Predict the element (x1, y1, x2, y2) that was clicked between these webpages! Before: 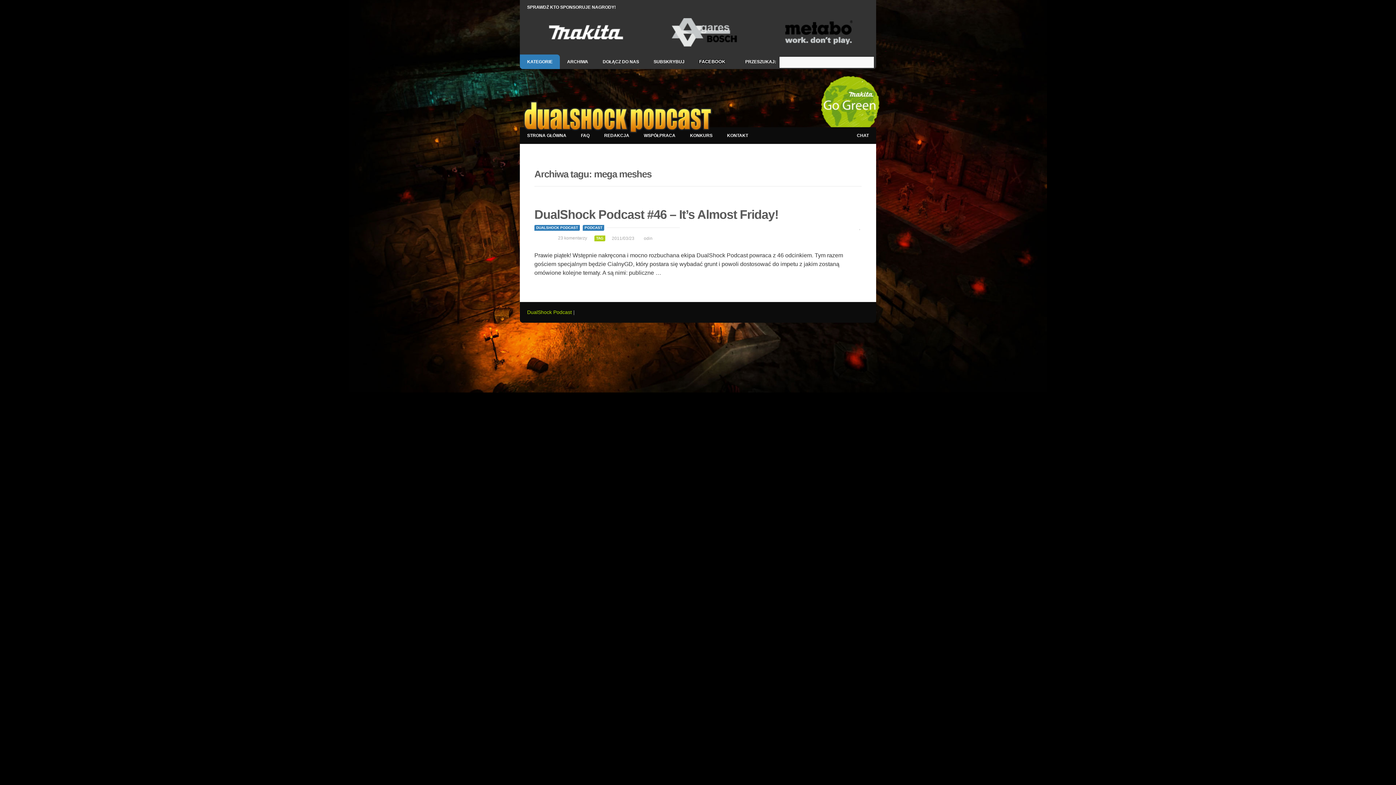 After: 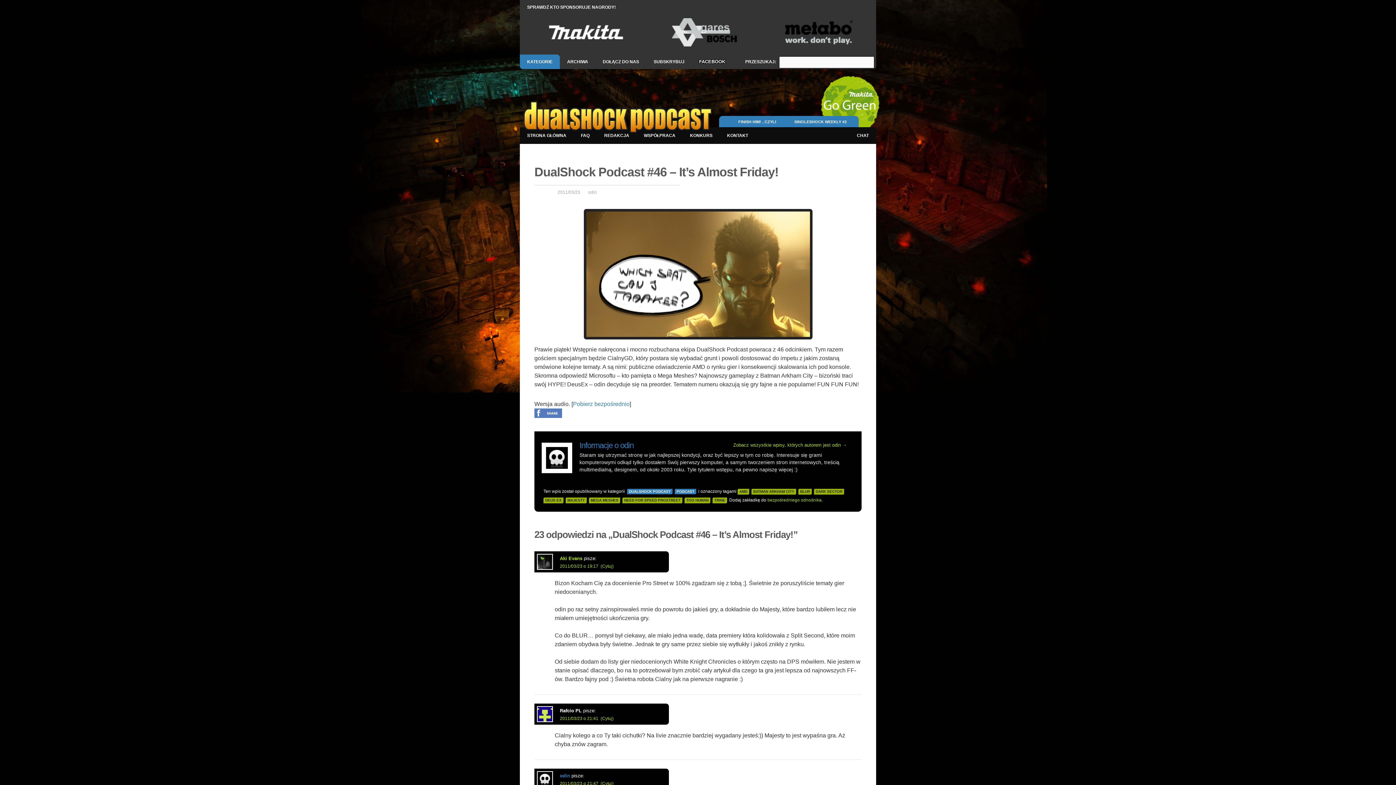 Action: bbox: (608, 234, 638, 242) label: 2011/03/23